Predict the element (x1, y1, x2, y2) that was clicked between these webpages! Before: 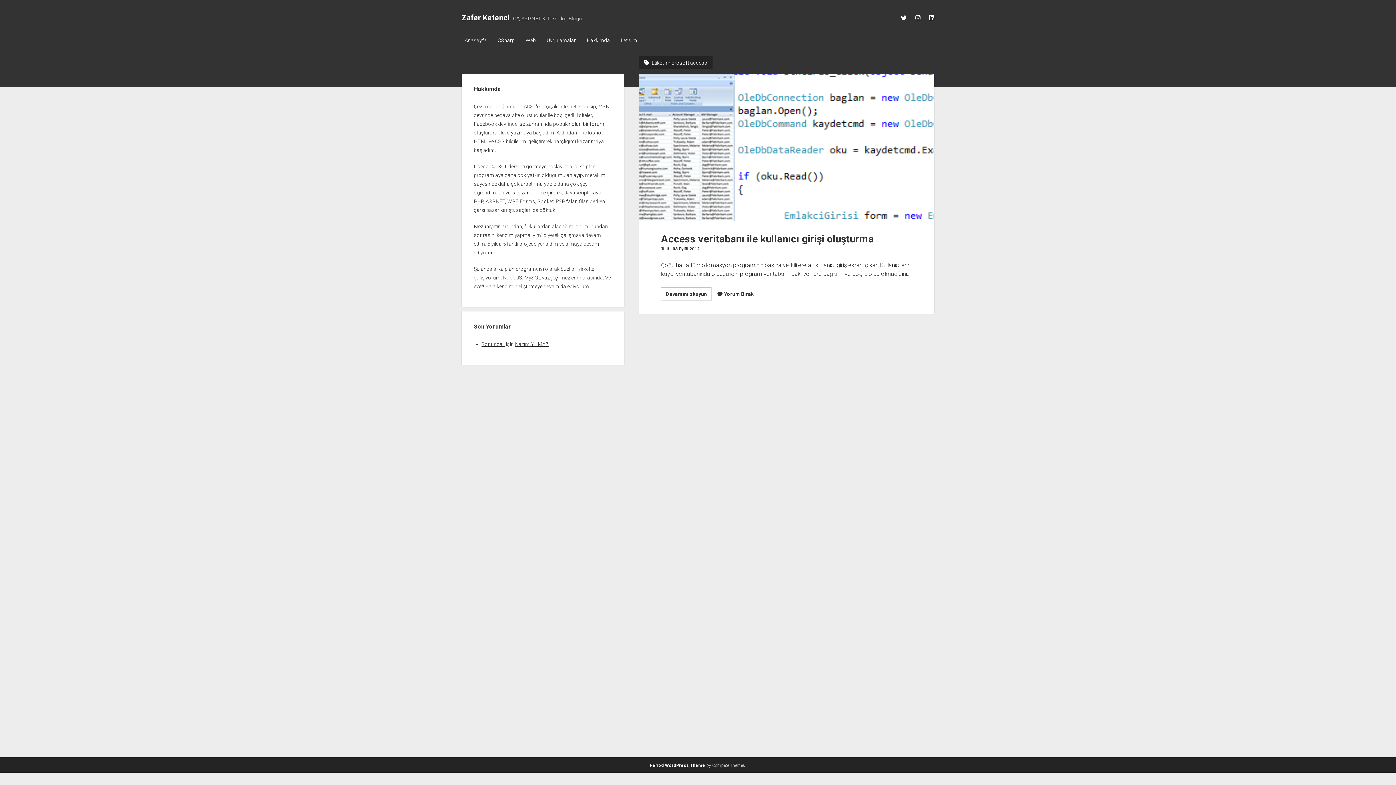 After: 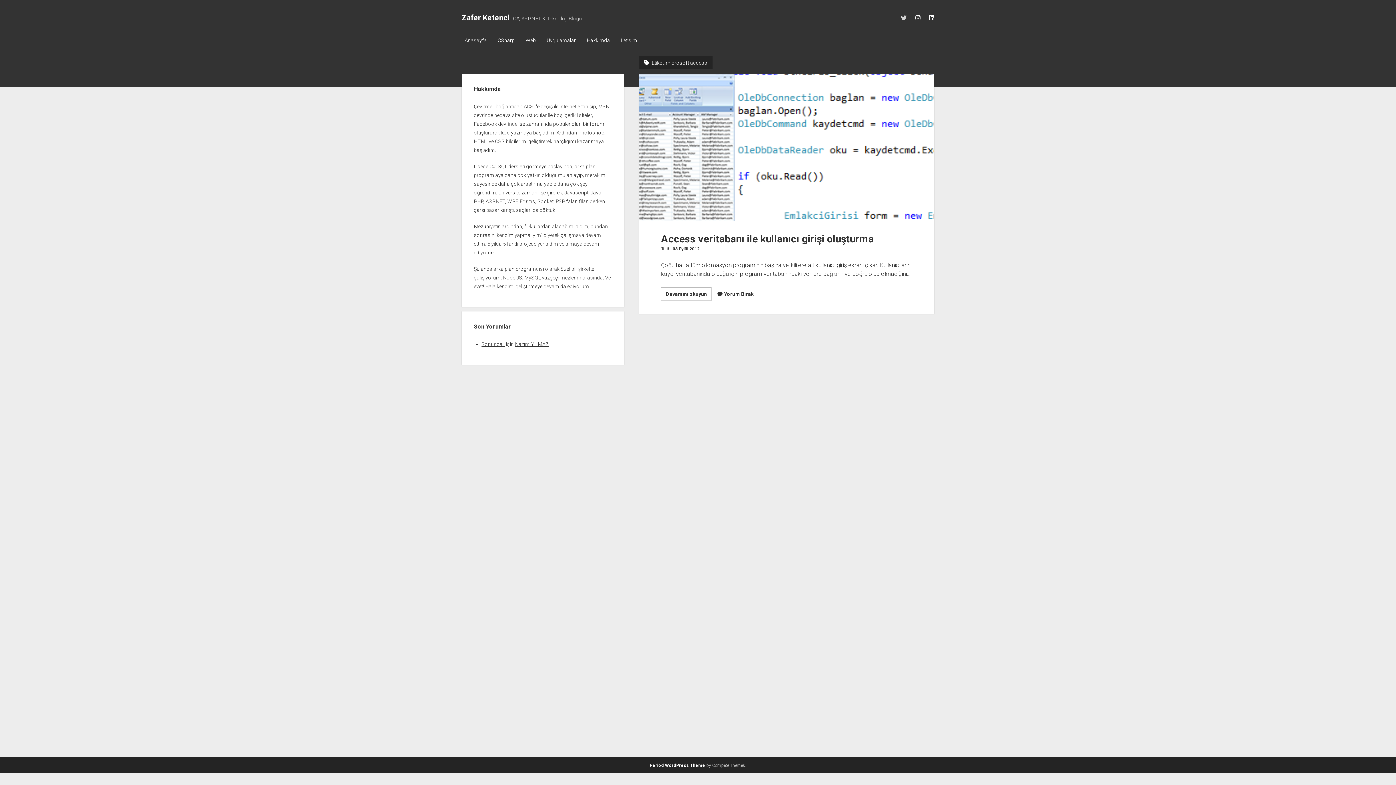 Action: bbox: (901, 14, 906, 20) label: twitter